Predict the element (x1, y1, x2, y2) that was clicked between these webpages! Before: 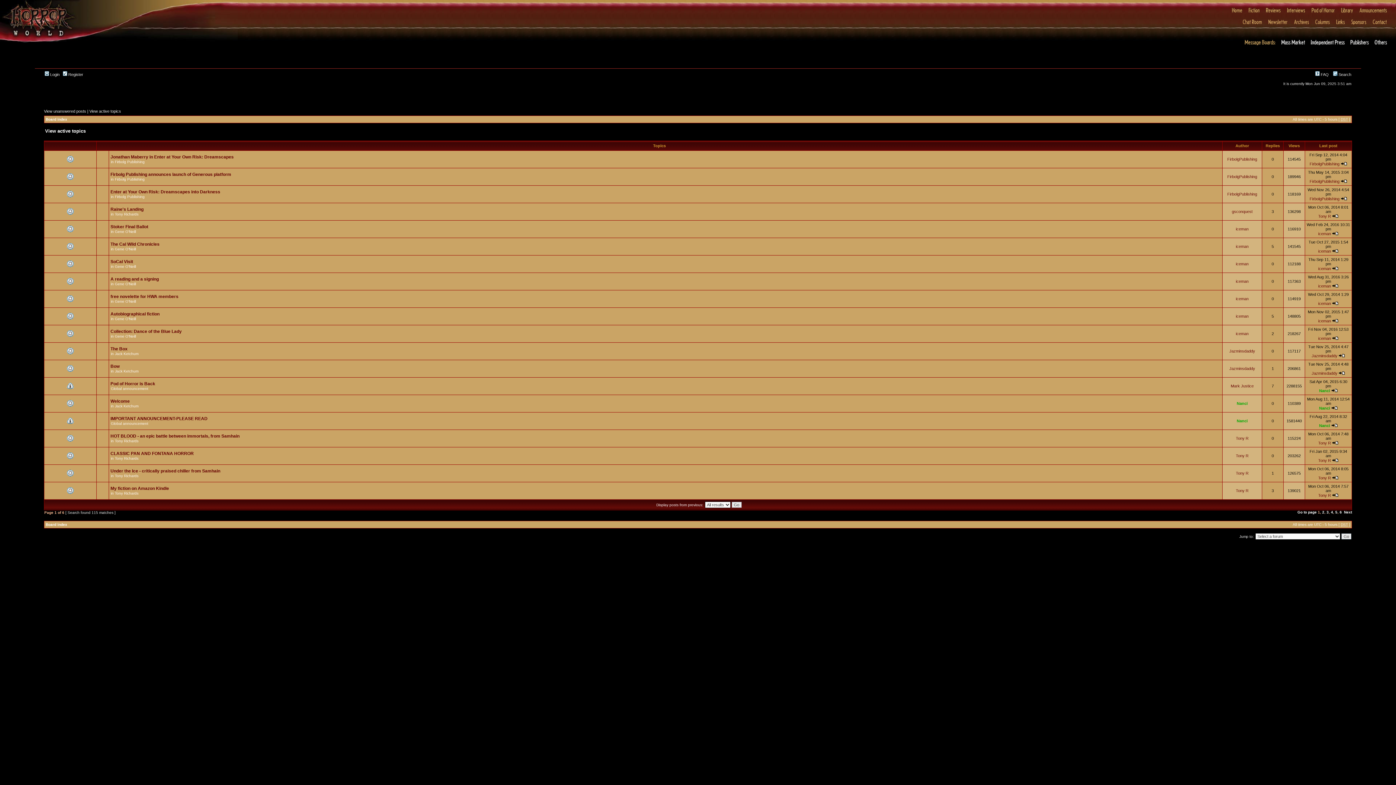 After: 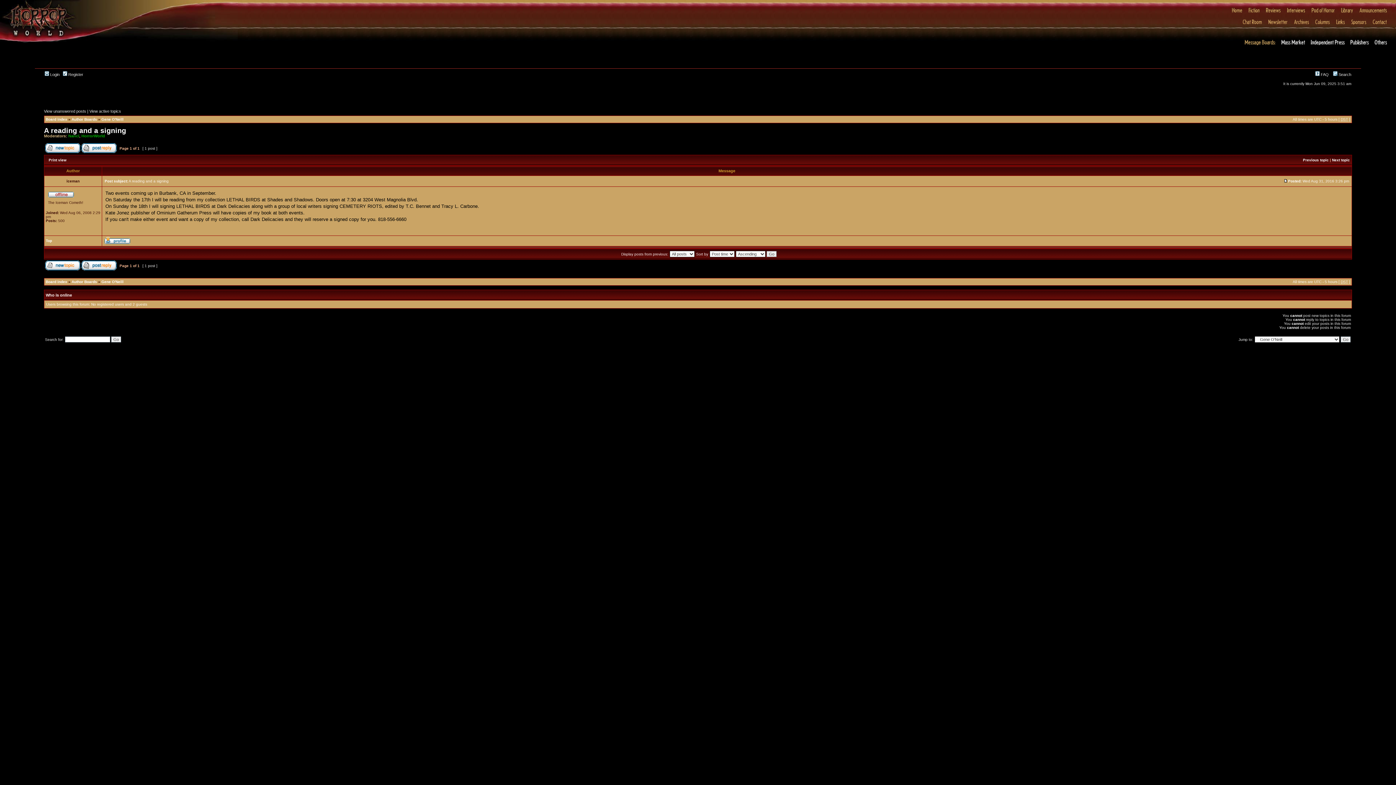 Action: bbox: (1332, 284, 1338, 288)